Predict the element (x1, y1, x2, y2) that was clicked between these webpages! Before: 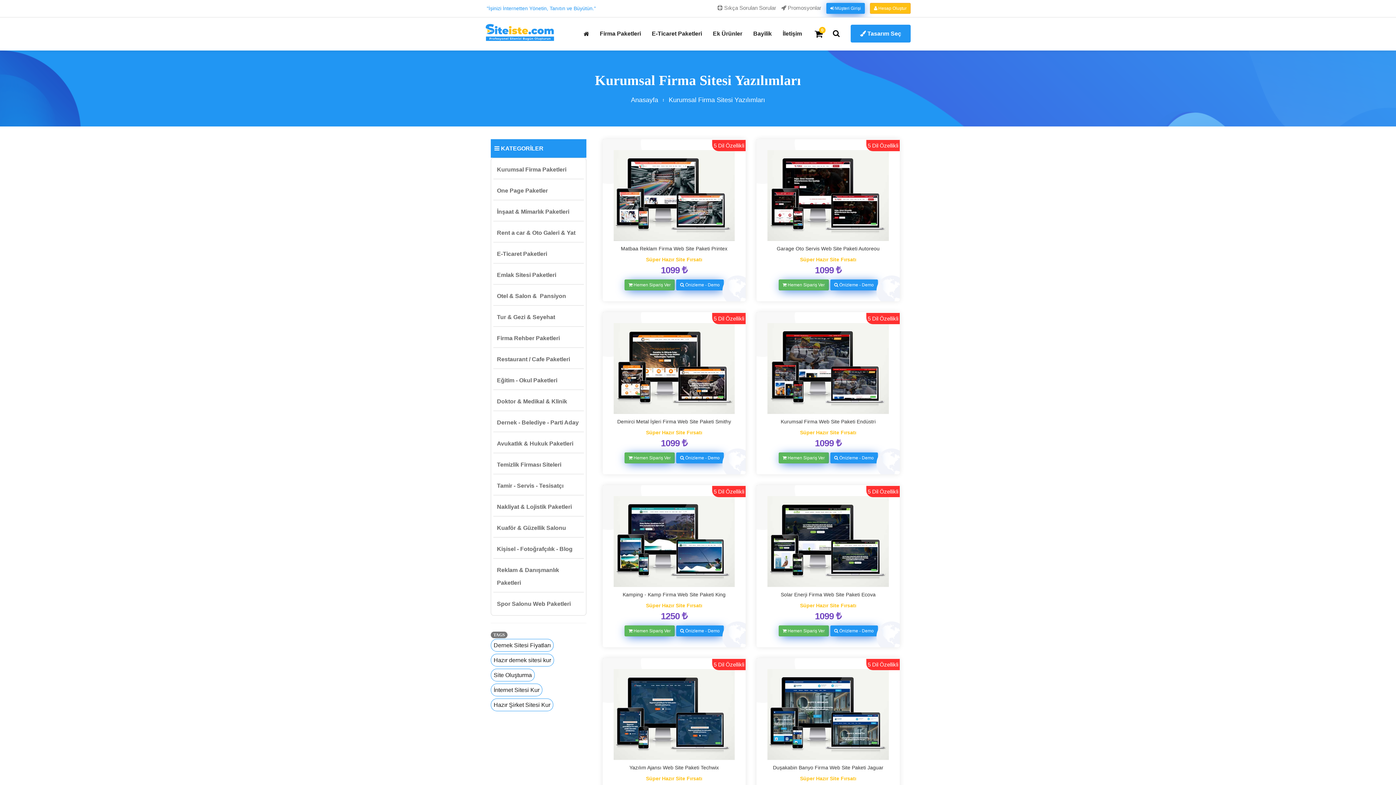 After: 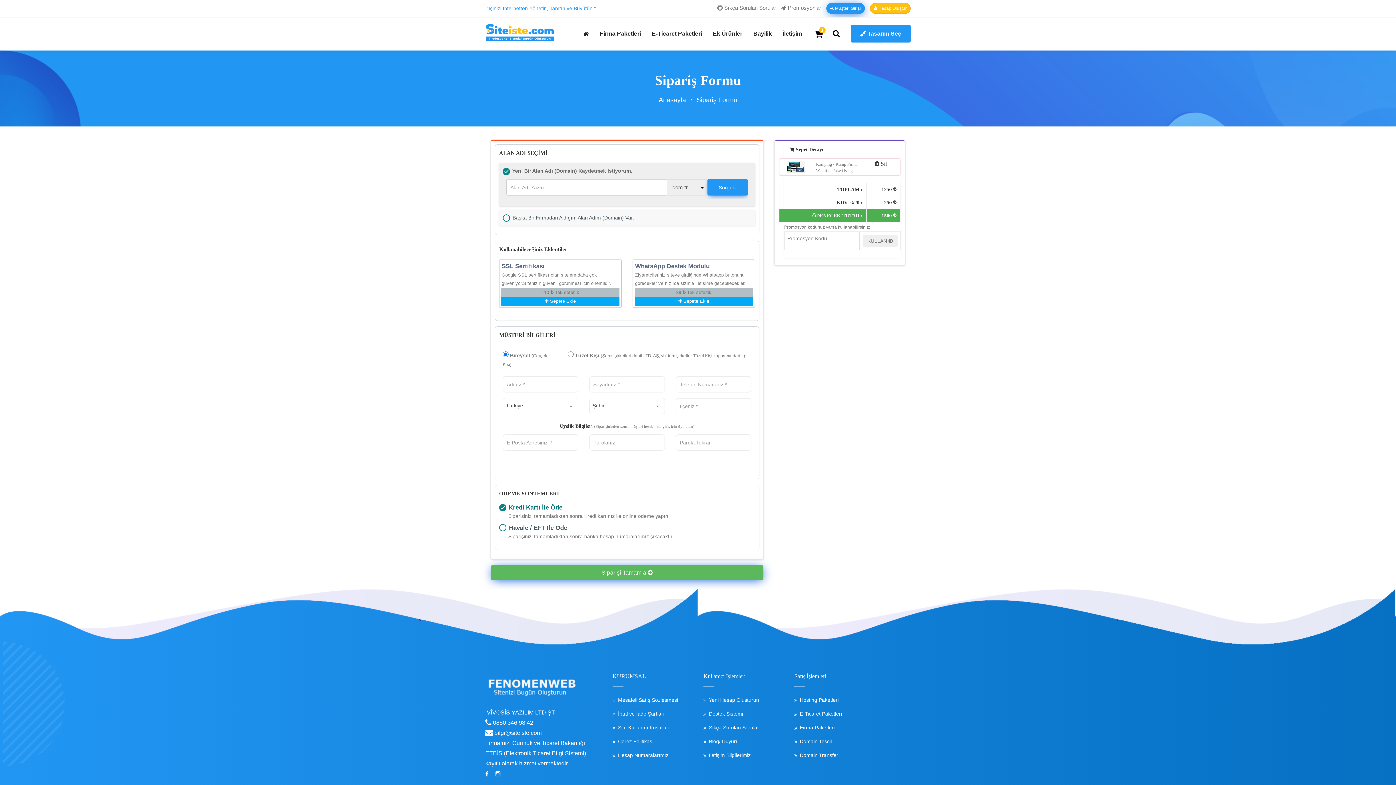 Action: bbox: (624, 625, 674, 636) label:  Hemen Sipariş Ver